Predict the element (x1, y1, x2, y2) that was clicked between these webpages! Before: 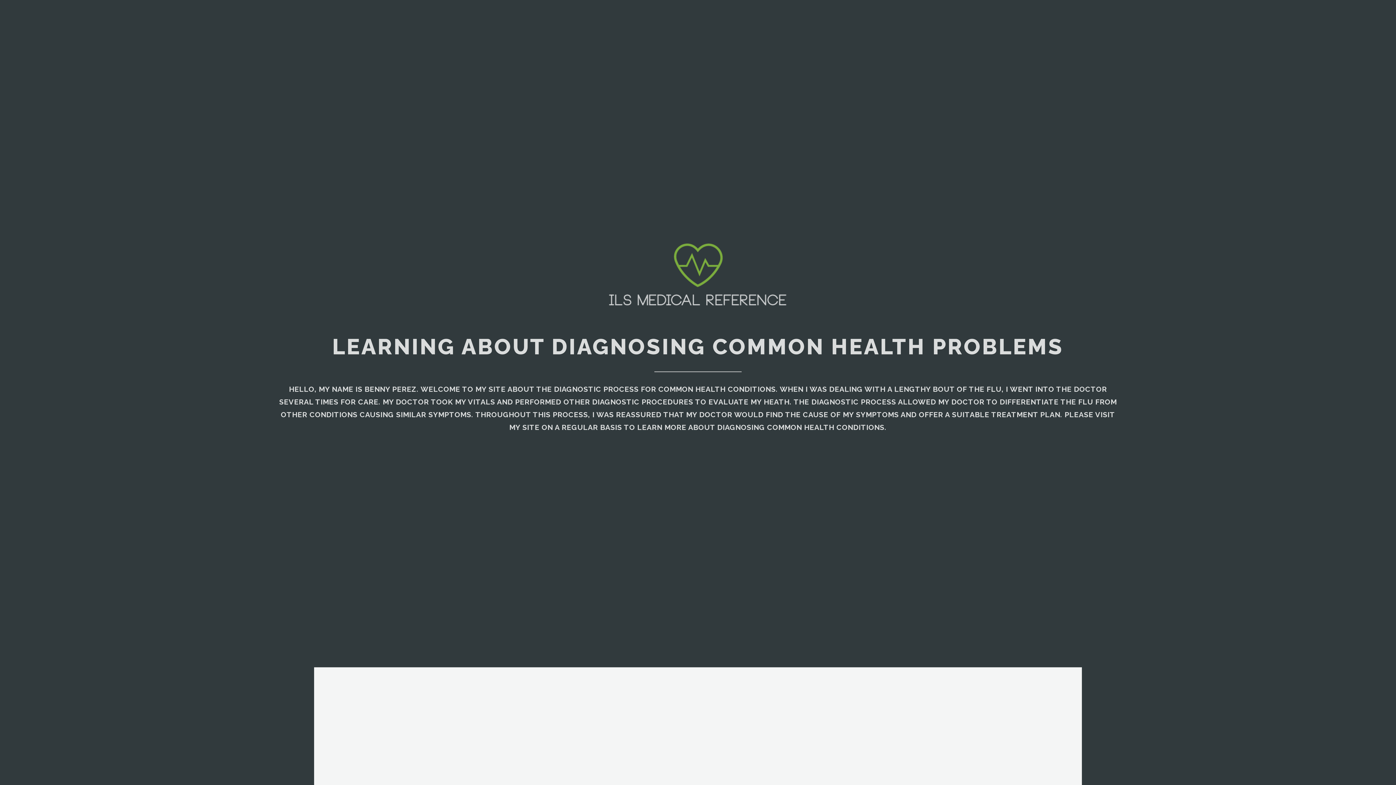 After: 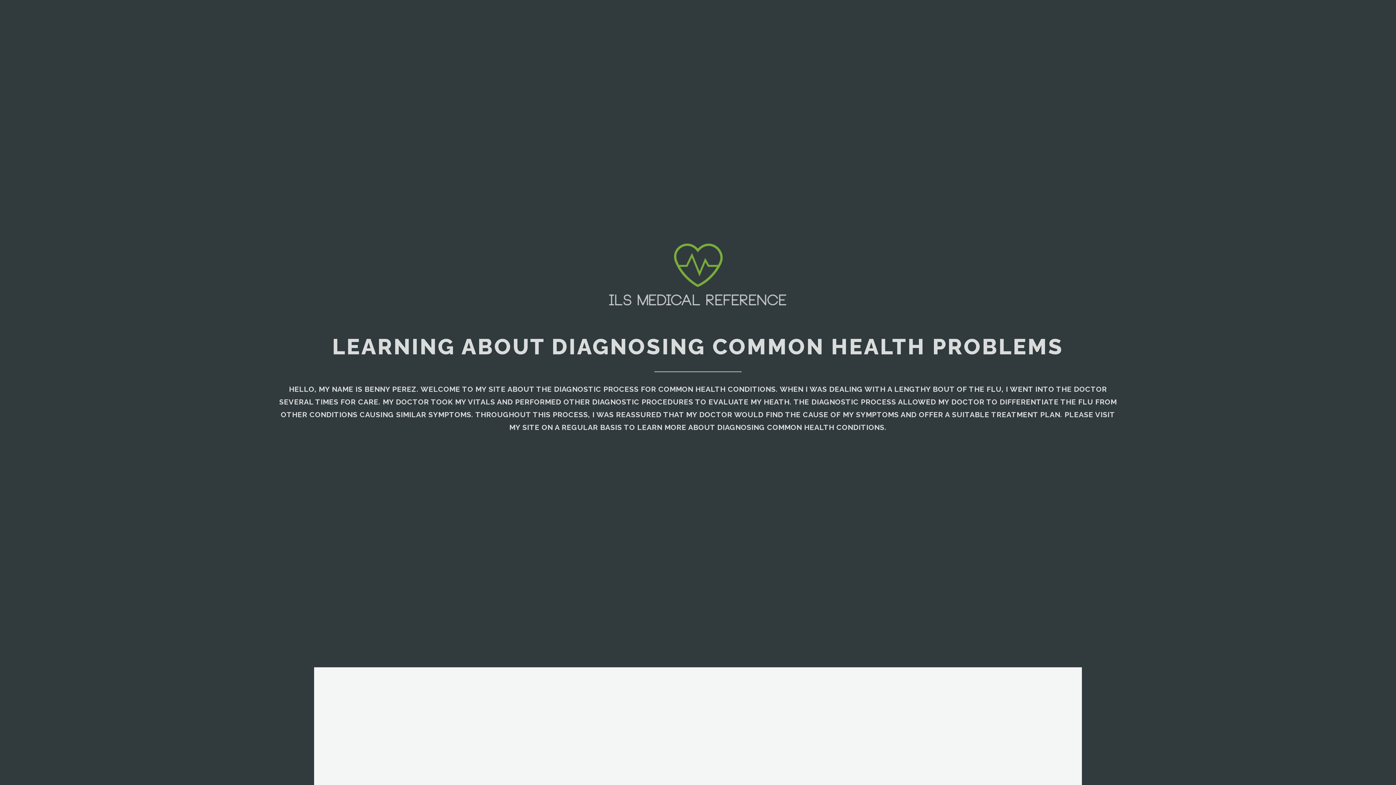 Action: bbox: (607, 304, 789, 313)